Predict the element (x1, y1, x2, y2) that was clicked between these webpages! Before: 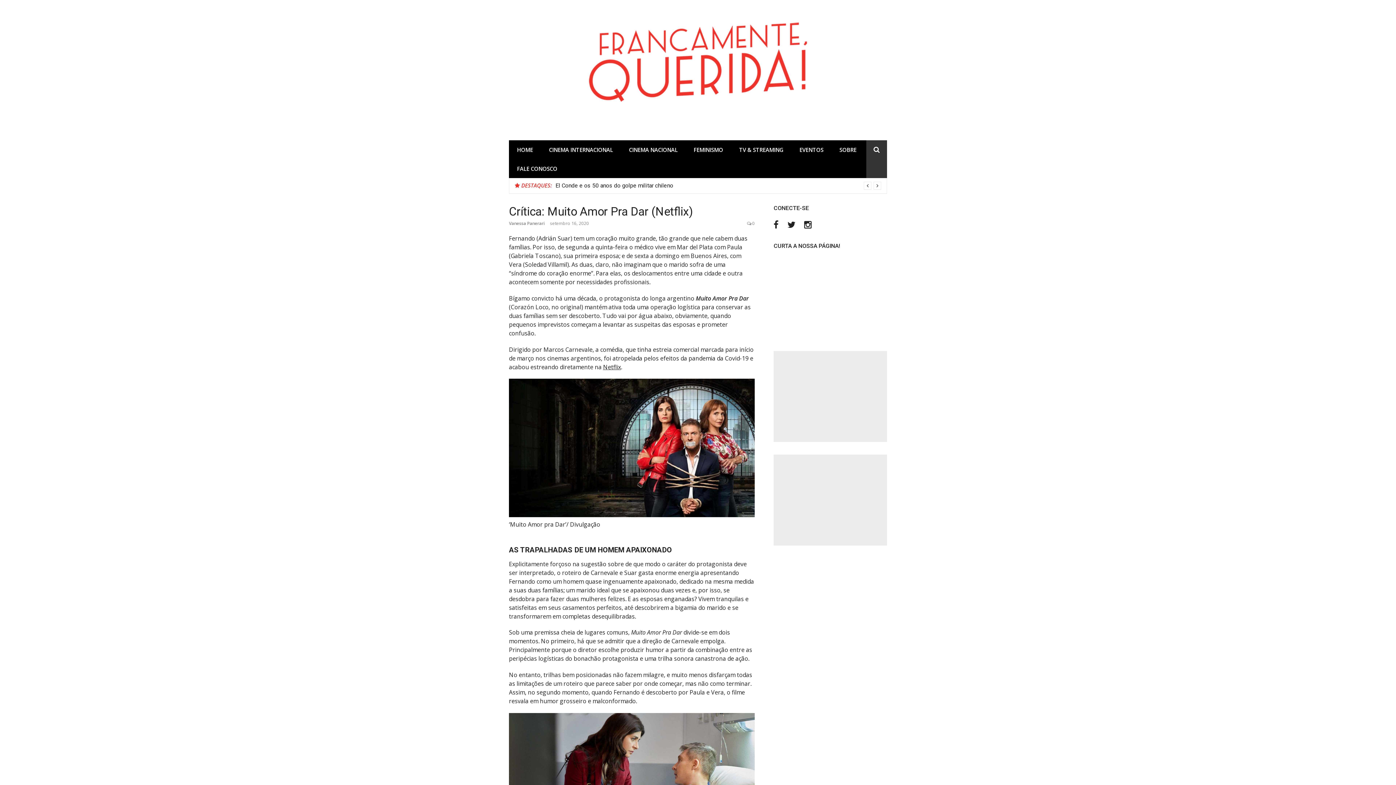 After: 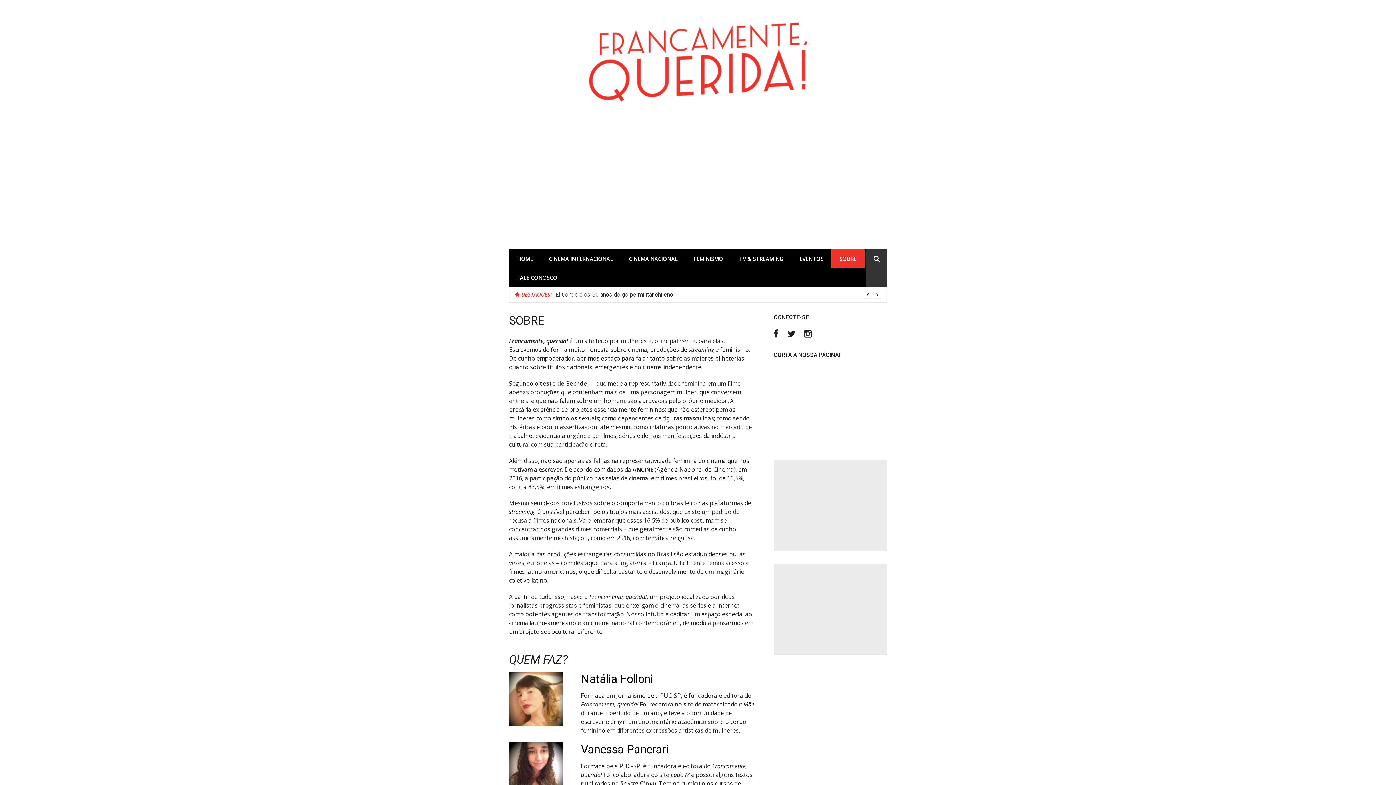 Action: label: SOBRE bbox: (831, 140, 864, 159)